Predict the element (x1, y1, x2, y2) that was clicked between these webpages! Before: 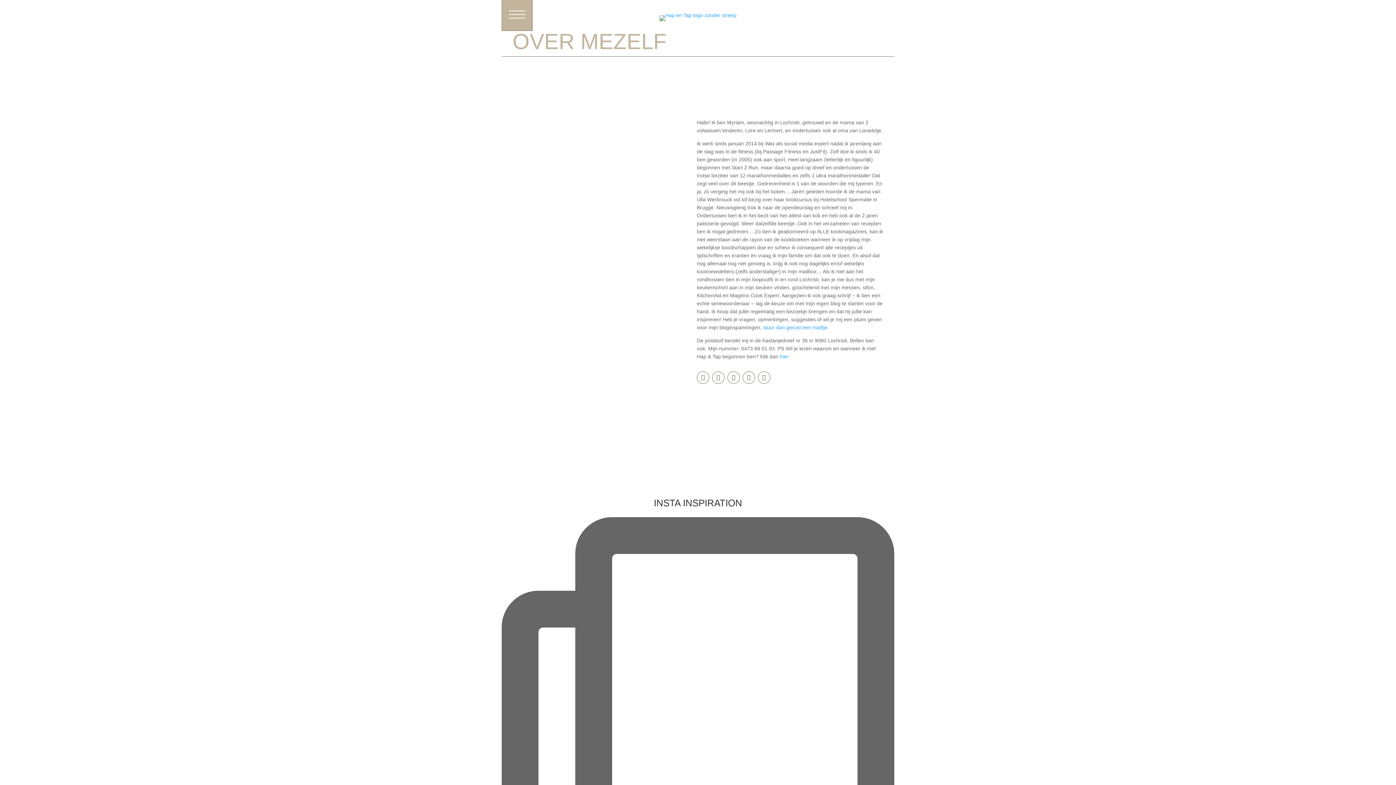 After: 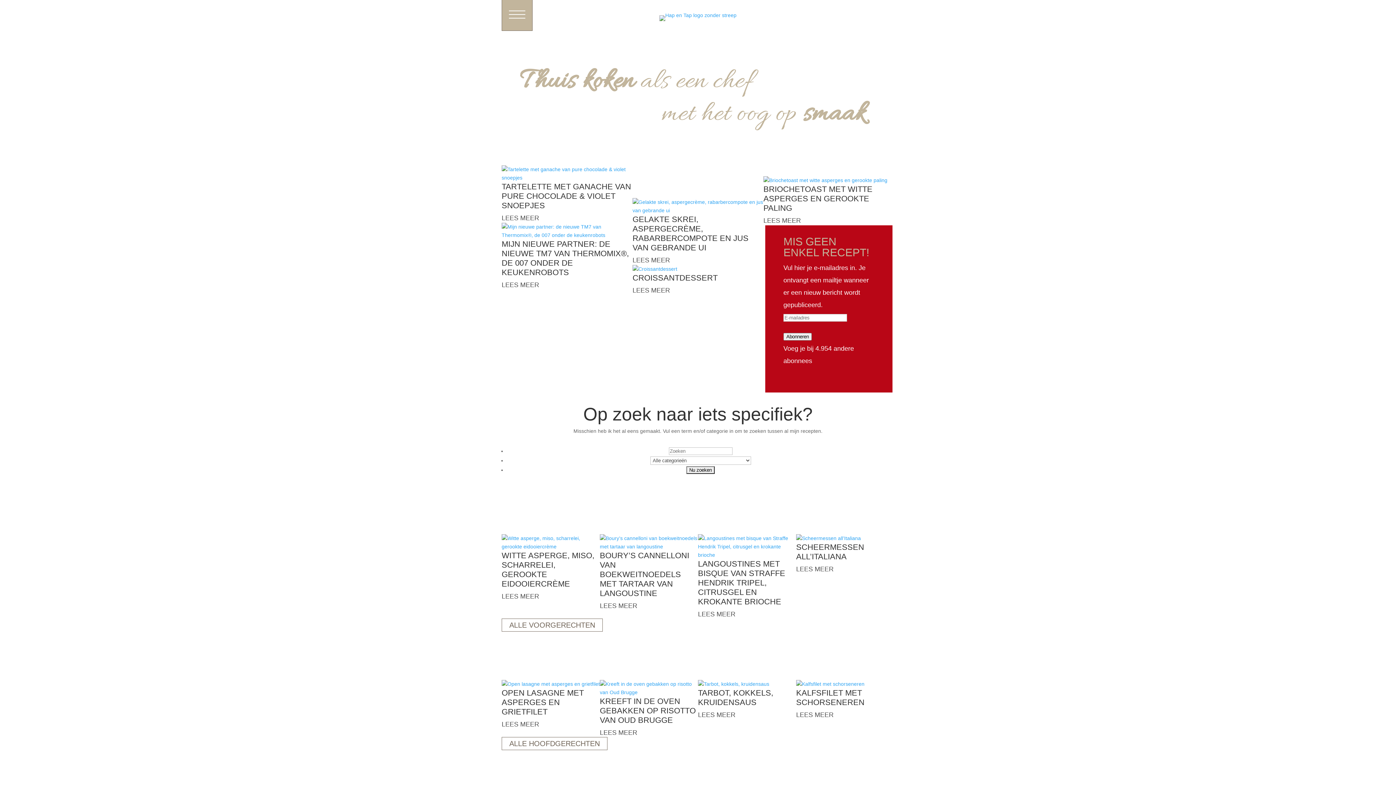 Action: bbox: (659, 12, 736, 18)